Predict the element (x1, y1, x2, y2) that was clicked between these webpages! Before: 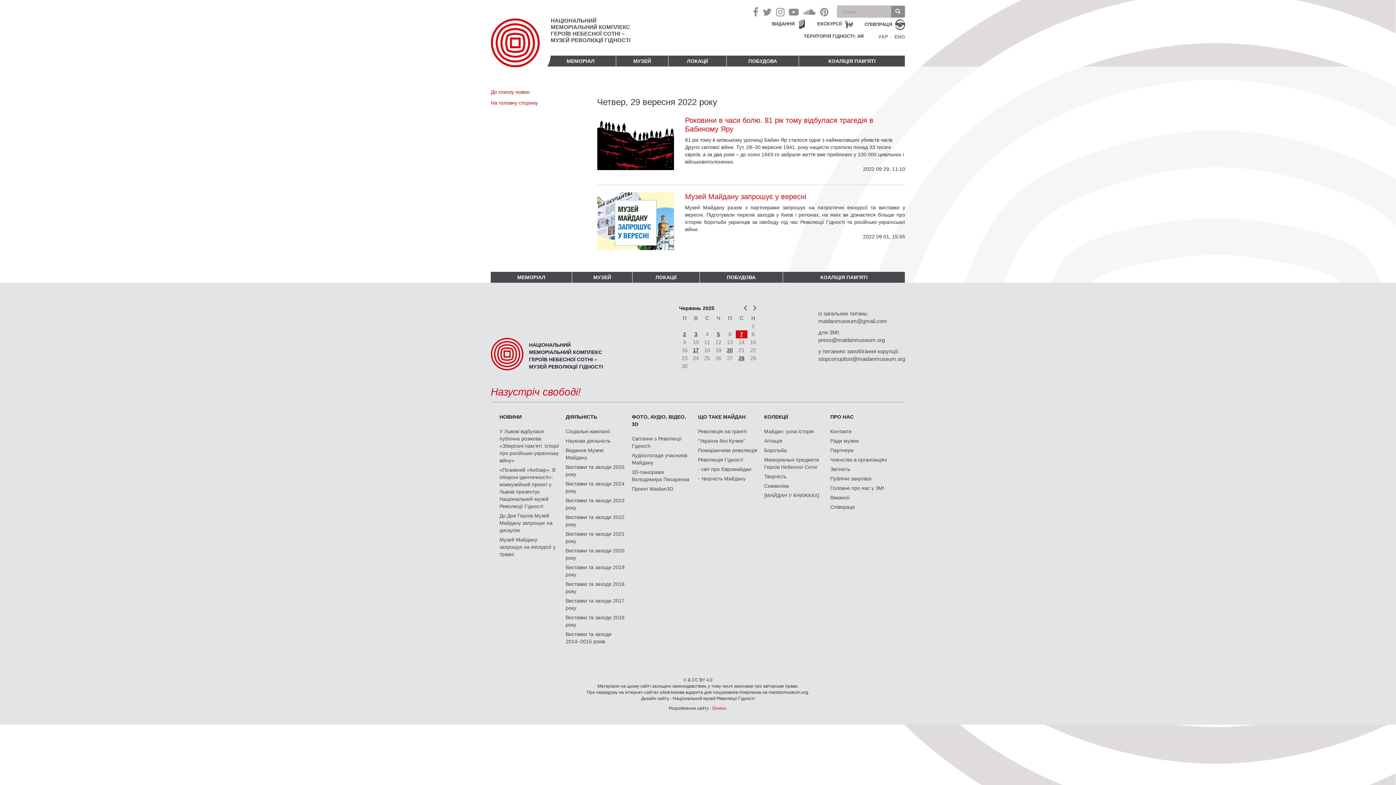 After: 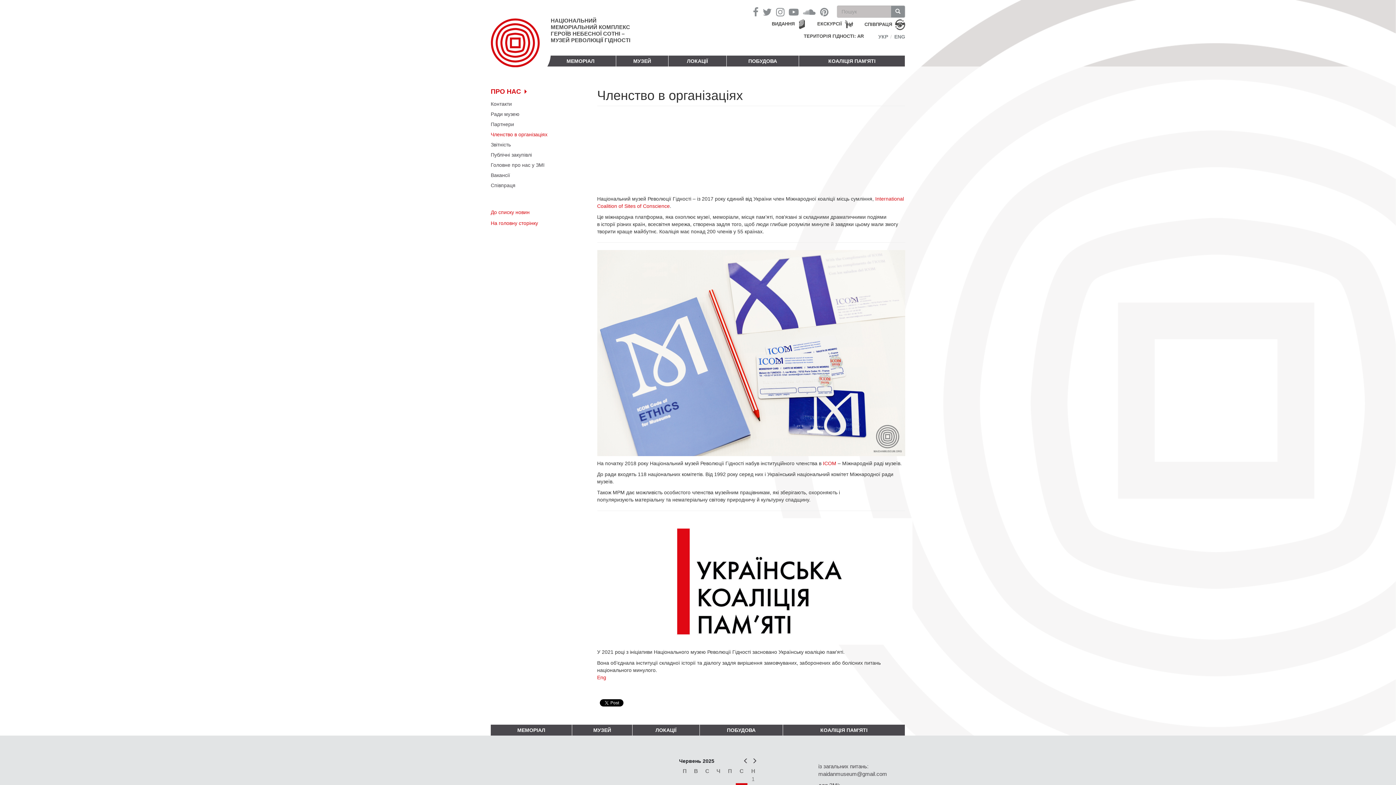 Action: label: Членство в організаціях bbox: (830, 455, 896, 464)